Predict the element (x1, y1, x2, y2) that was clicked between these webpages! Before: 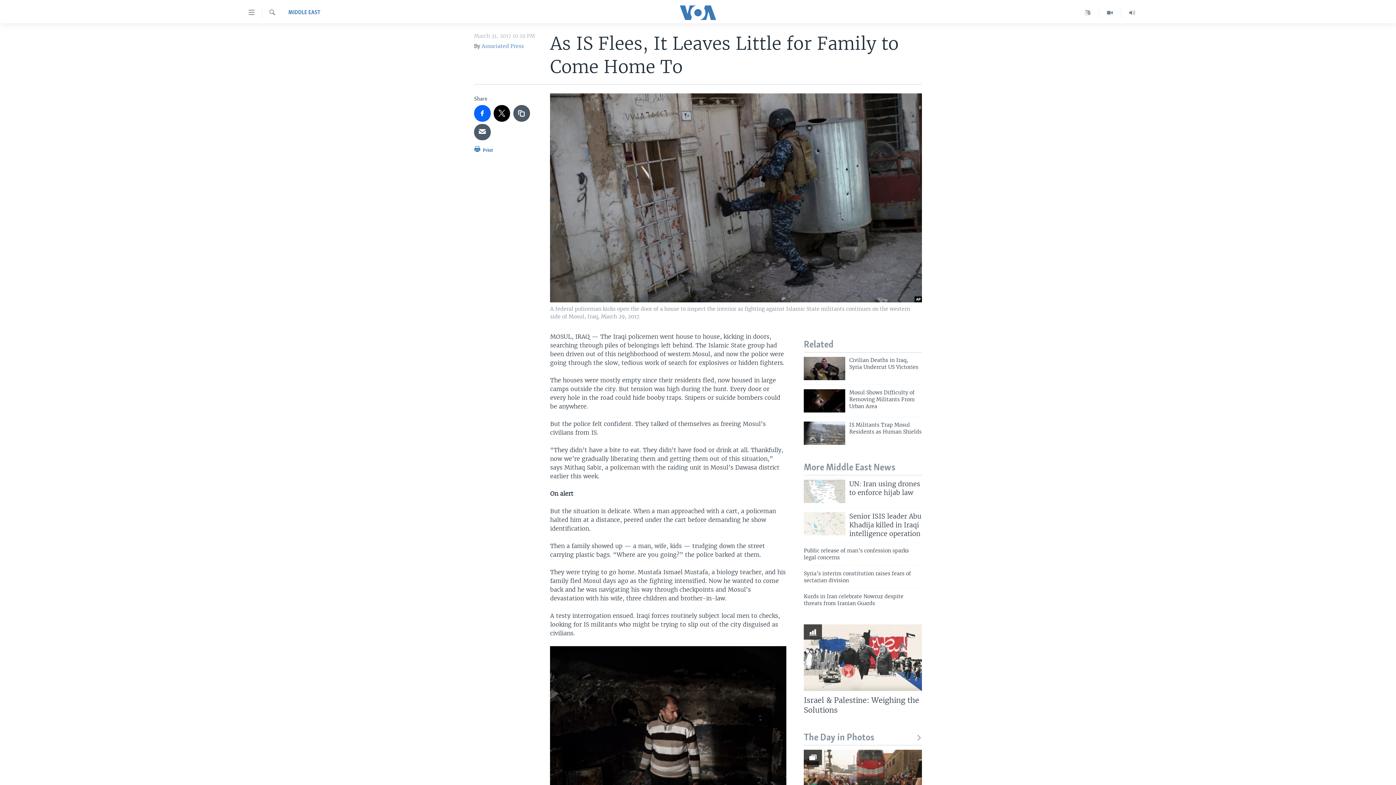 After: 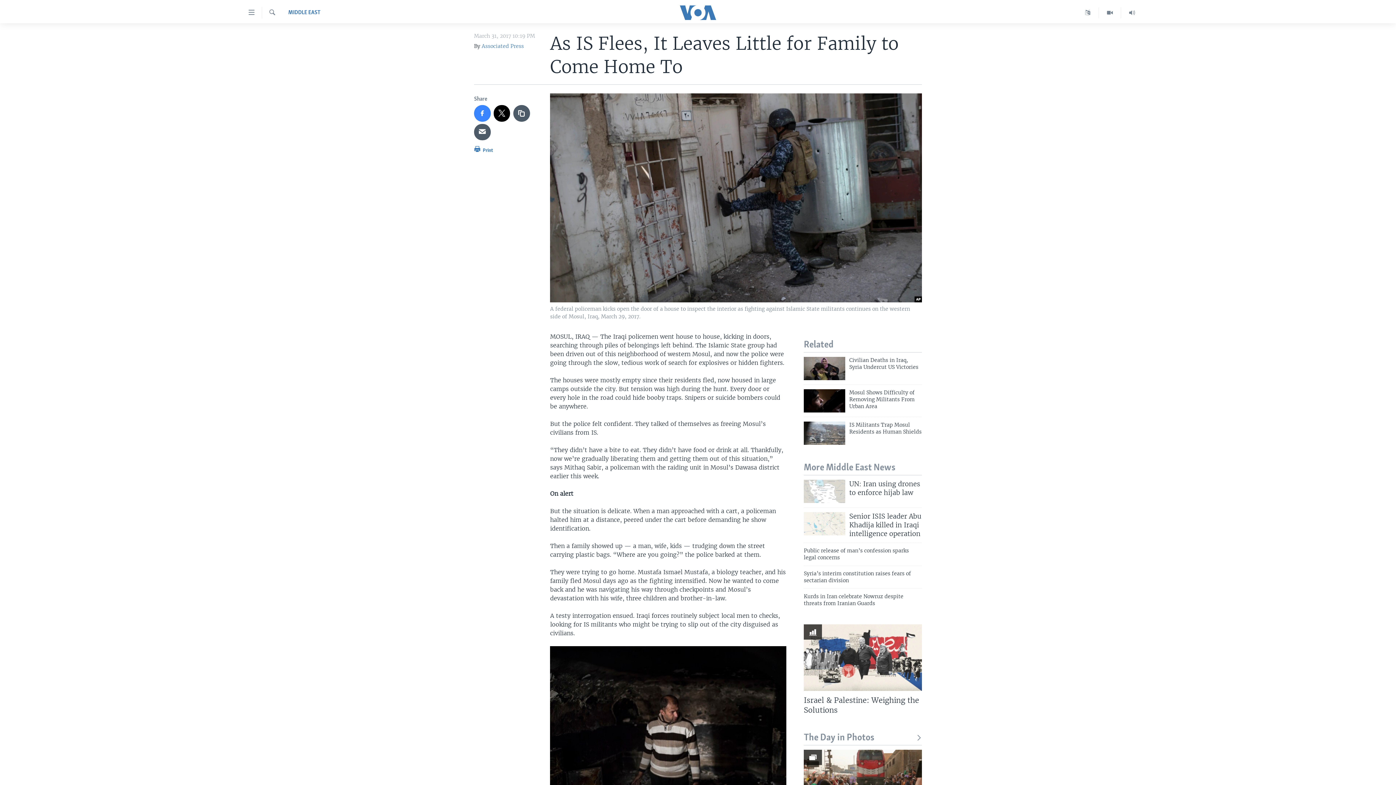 Action: bbox: (474, 105, 490, 121)